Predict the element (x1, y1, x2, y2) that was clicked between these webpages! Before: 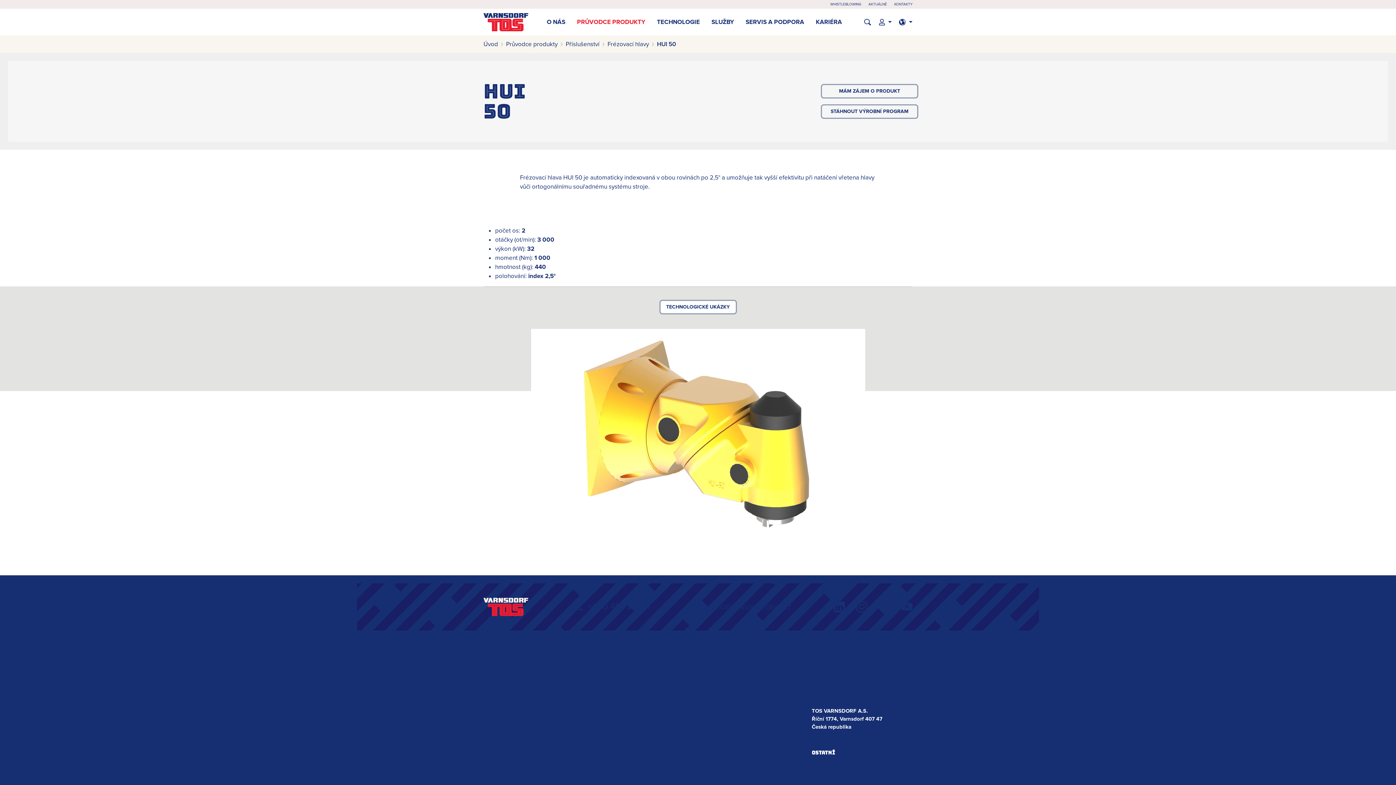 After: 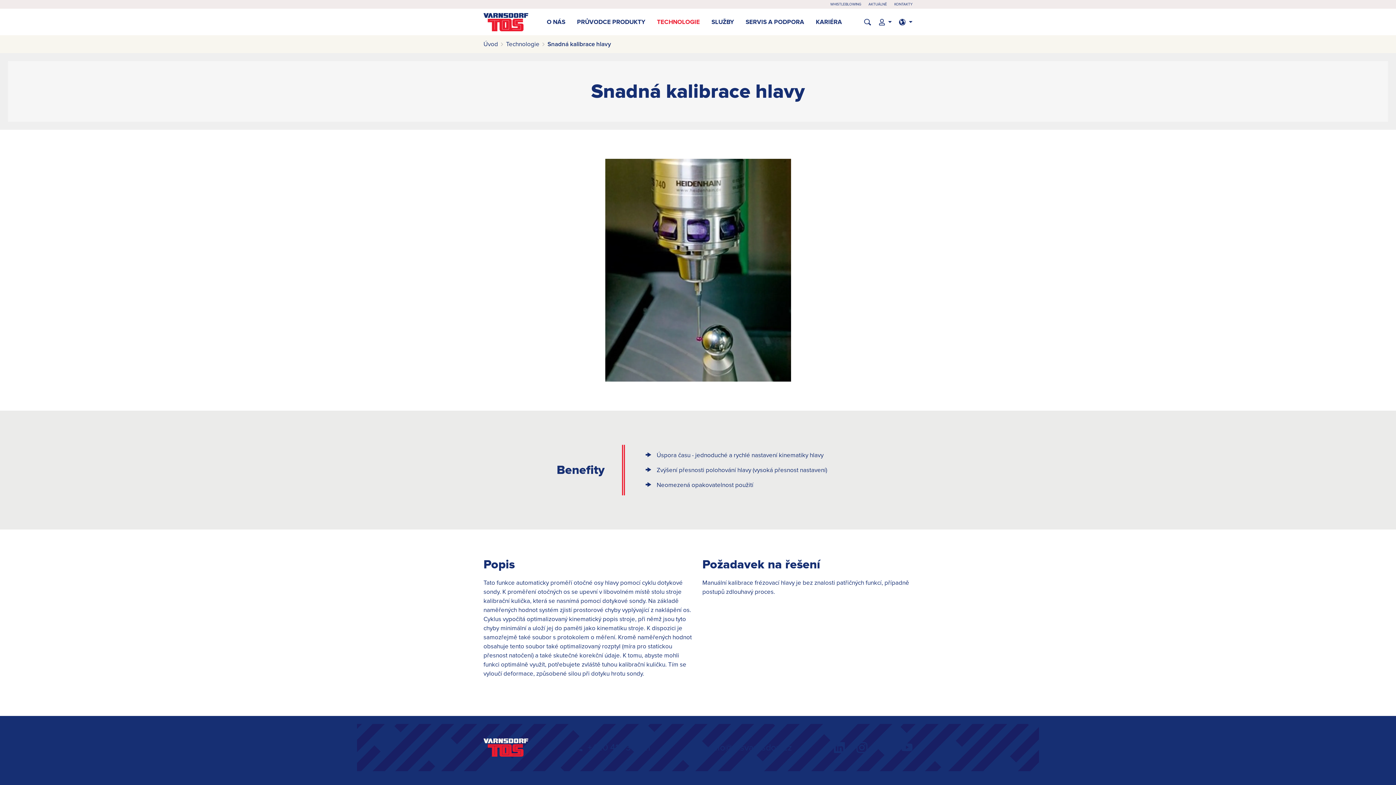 Action: bbox: (593, 707, 647, 714) label: Snadná kalibrace hlavy